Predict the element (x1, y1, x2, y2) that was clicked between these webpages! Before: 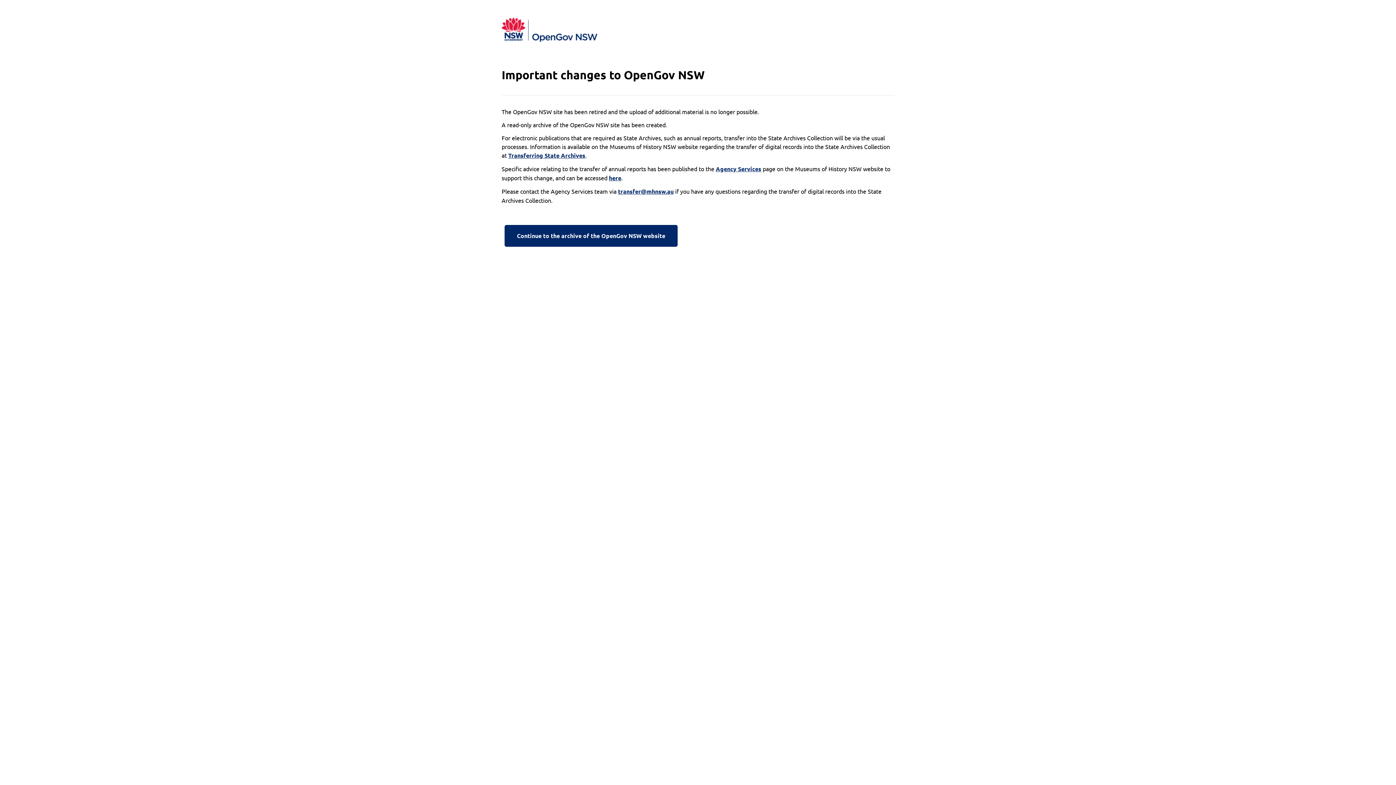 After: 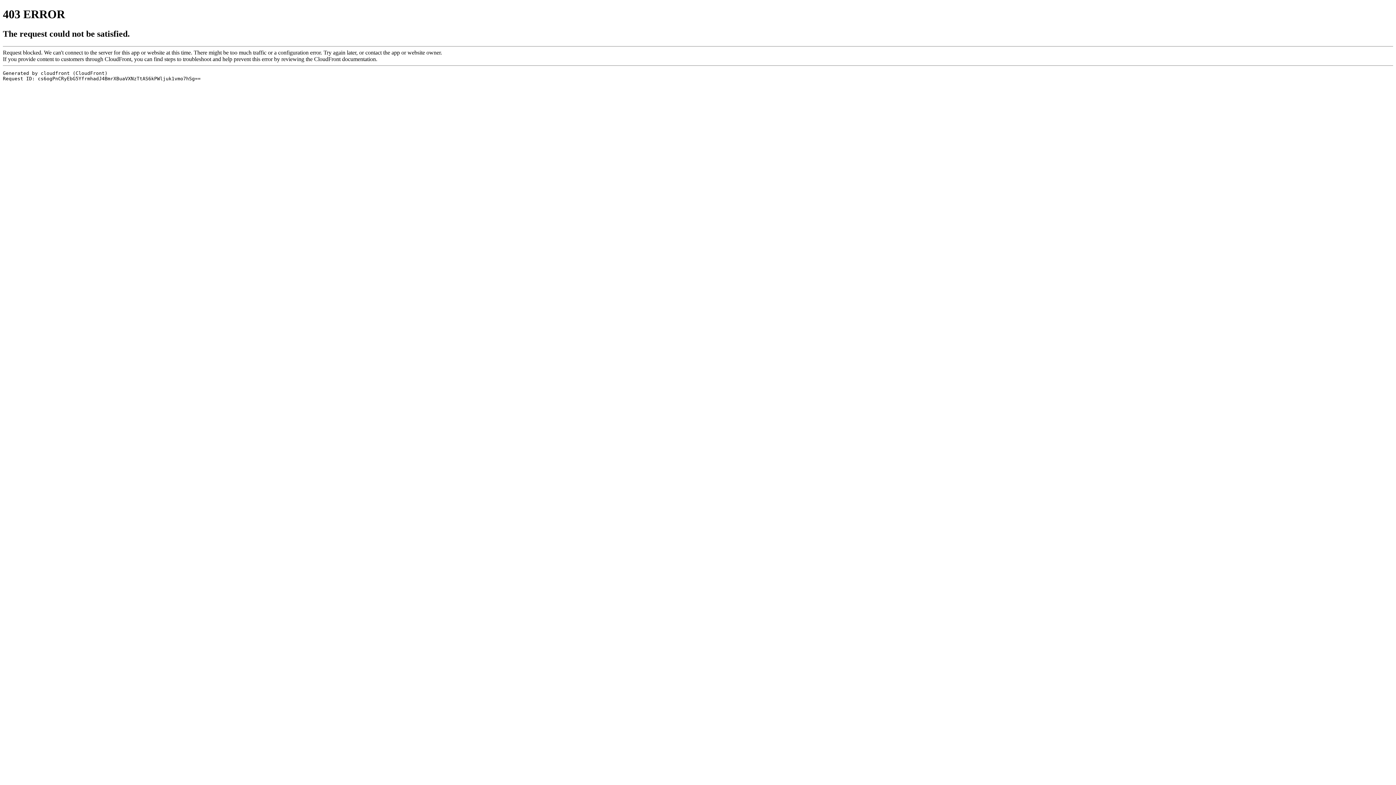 Action: bbox: (508, 151, 585, 160) label: Transferring State Archives